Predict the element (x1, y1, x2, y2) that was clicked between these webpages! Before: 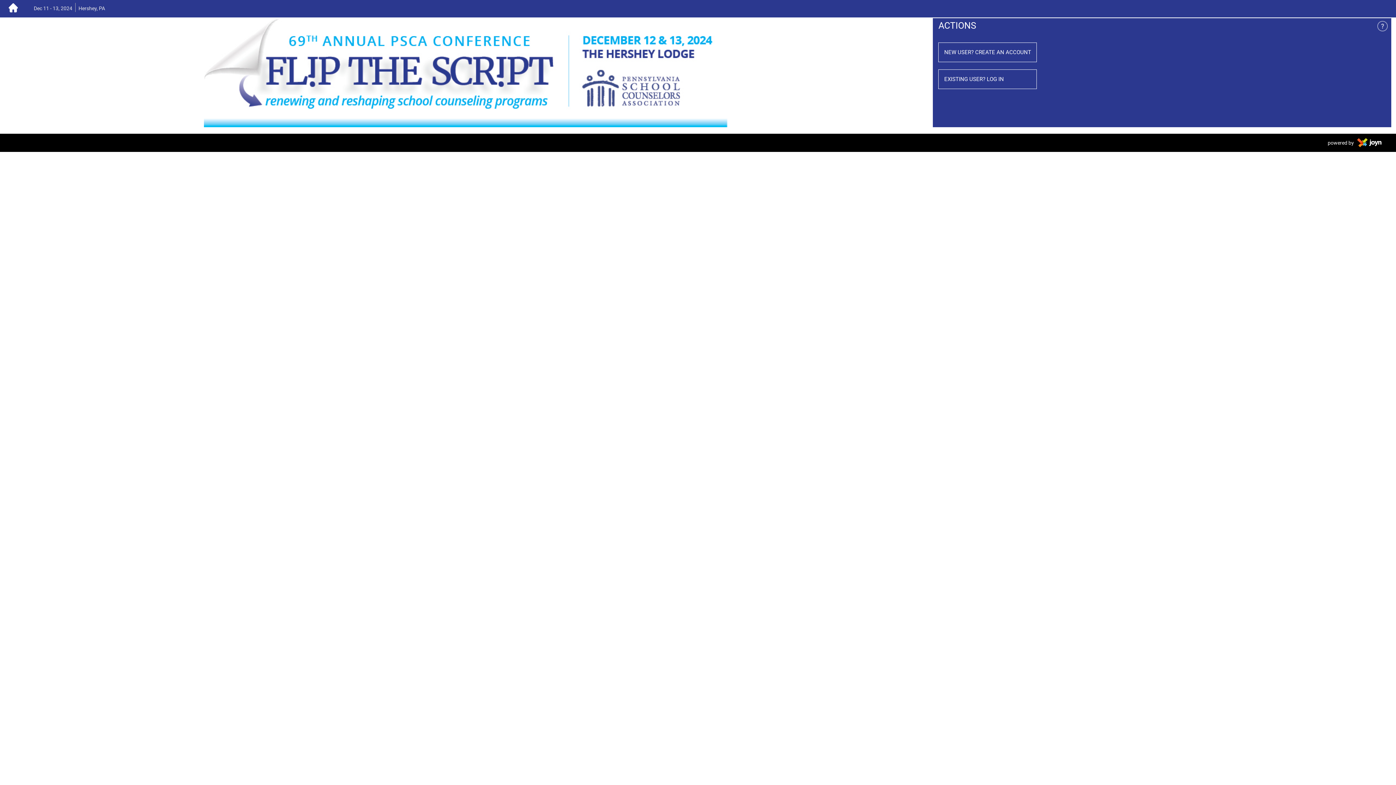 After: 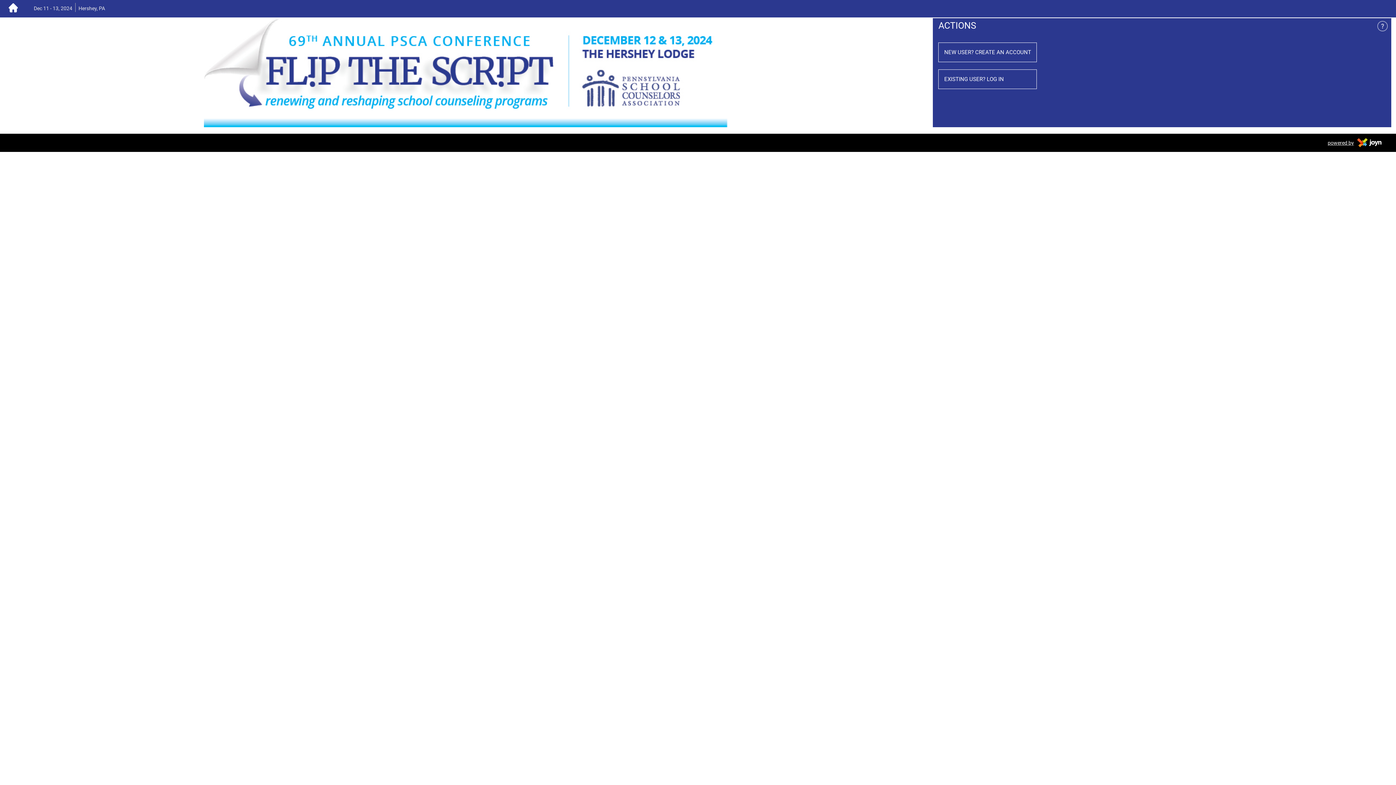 Action: bbox: (1328, 139, 1381, 145) label: powered by  